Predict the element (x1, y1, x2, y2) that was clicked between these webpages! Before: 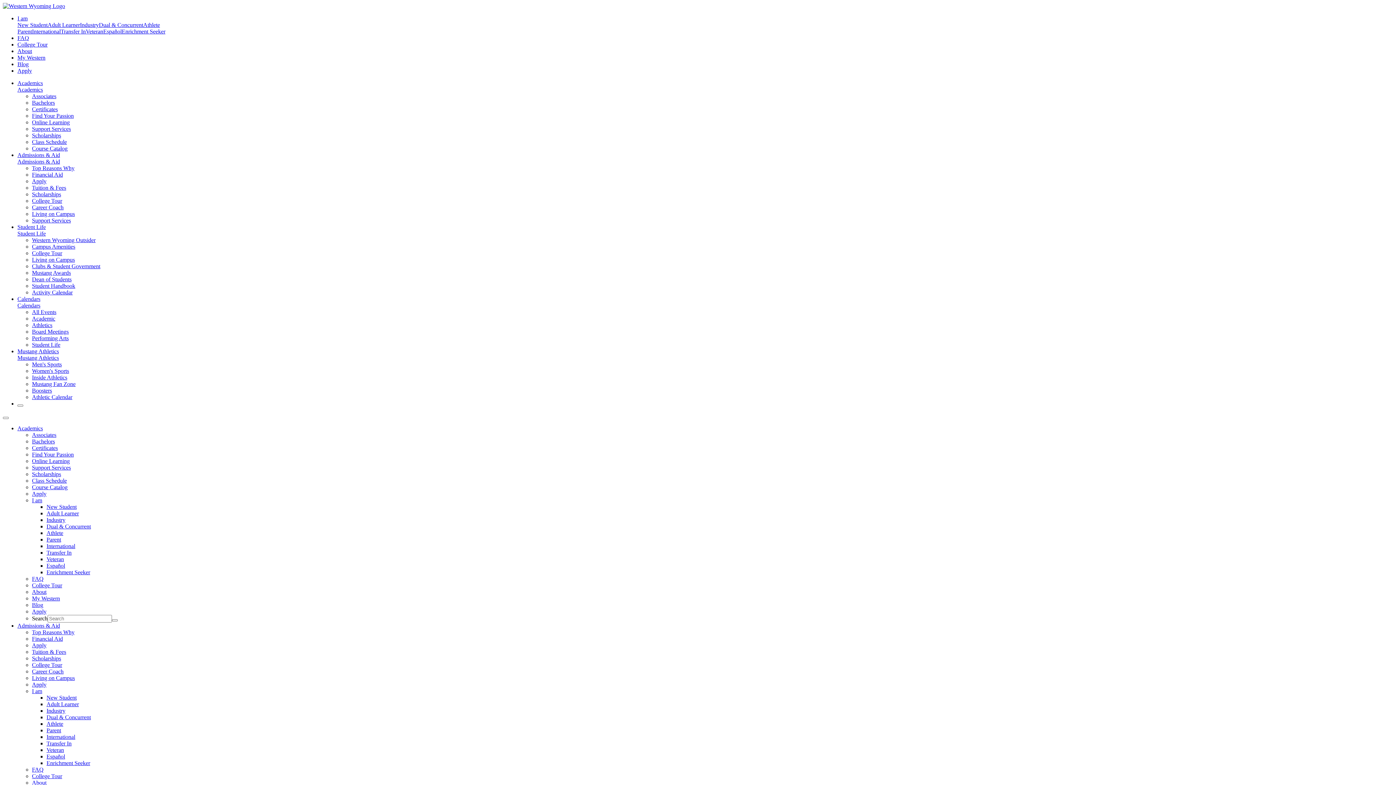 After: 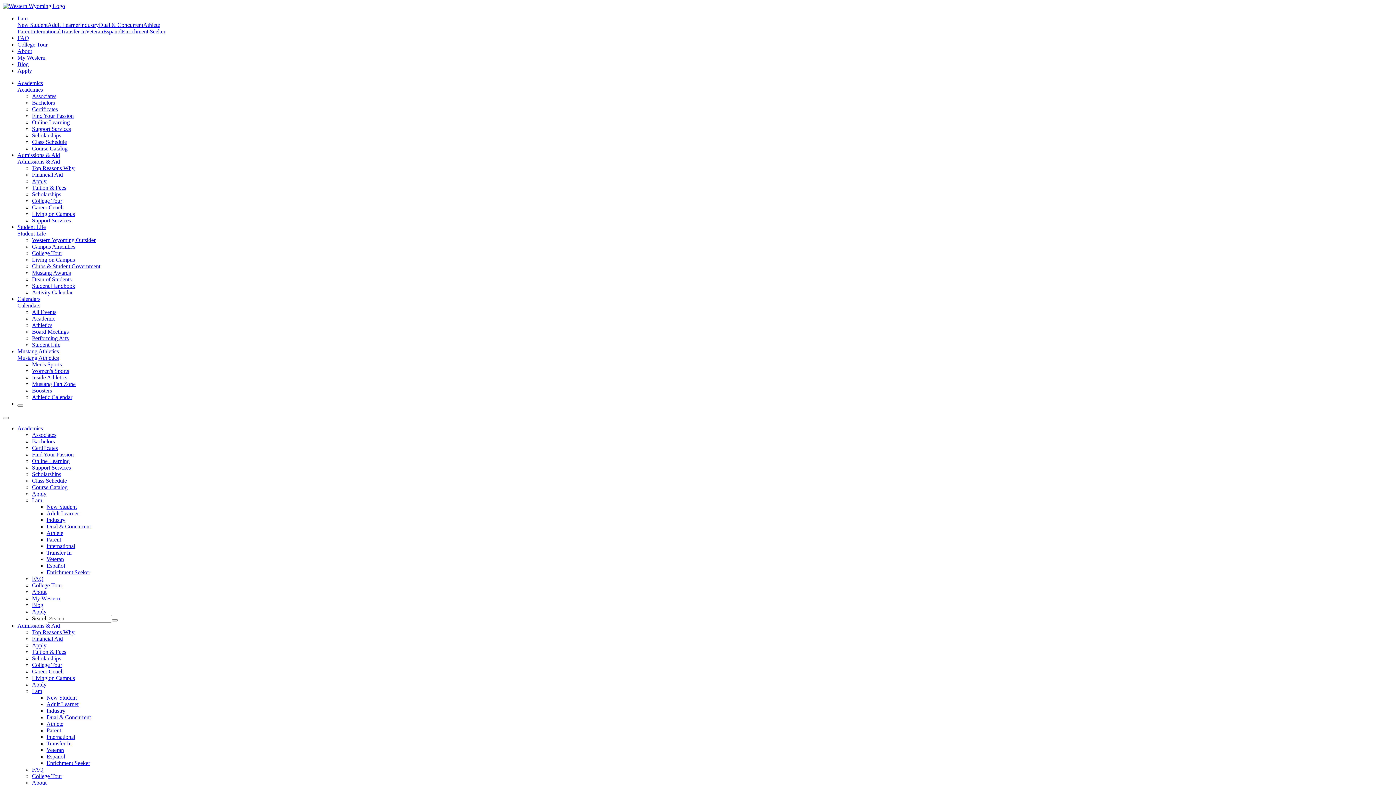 Action: label: Find Your Passion bbox: (32, 451, 73, 457)